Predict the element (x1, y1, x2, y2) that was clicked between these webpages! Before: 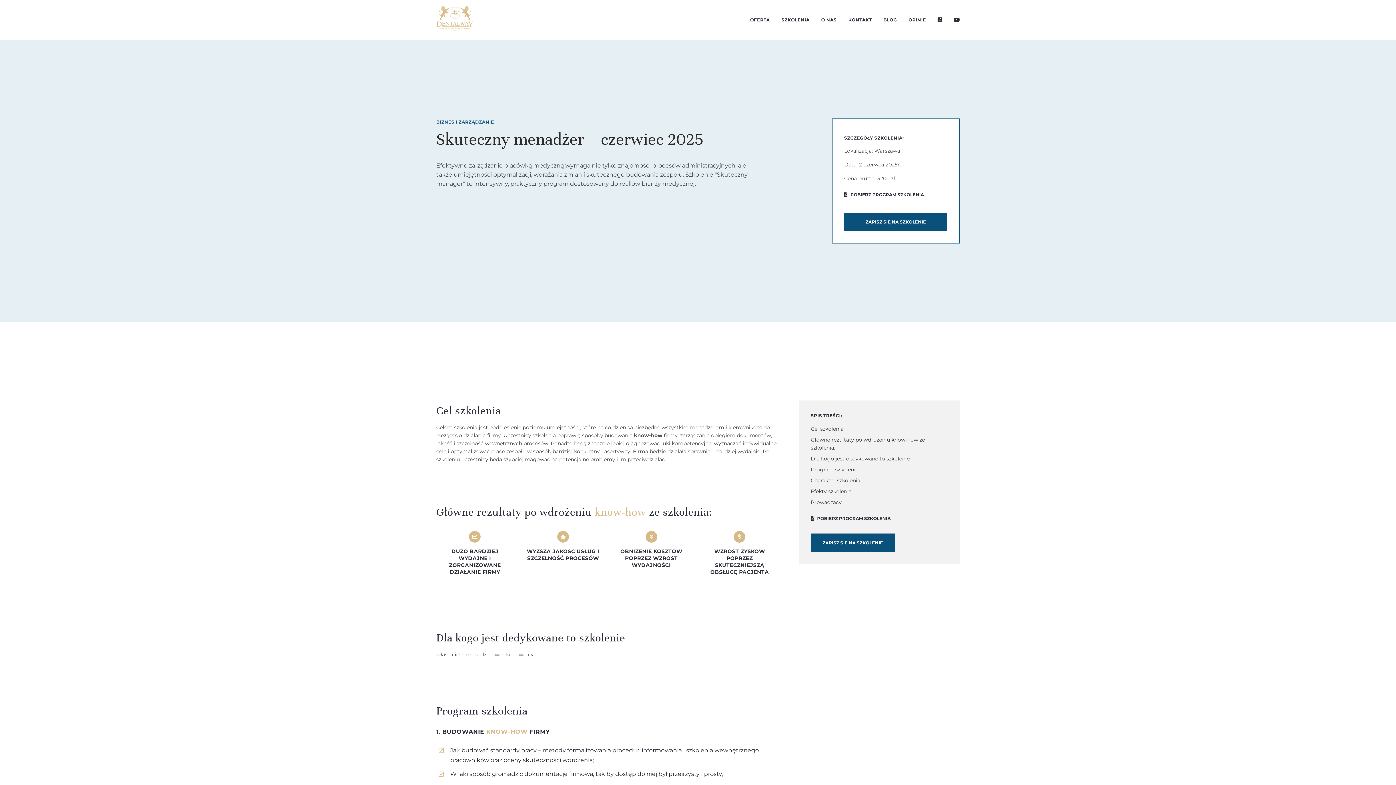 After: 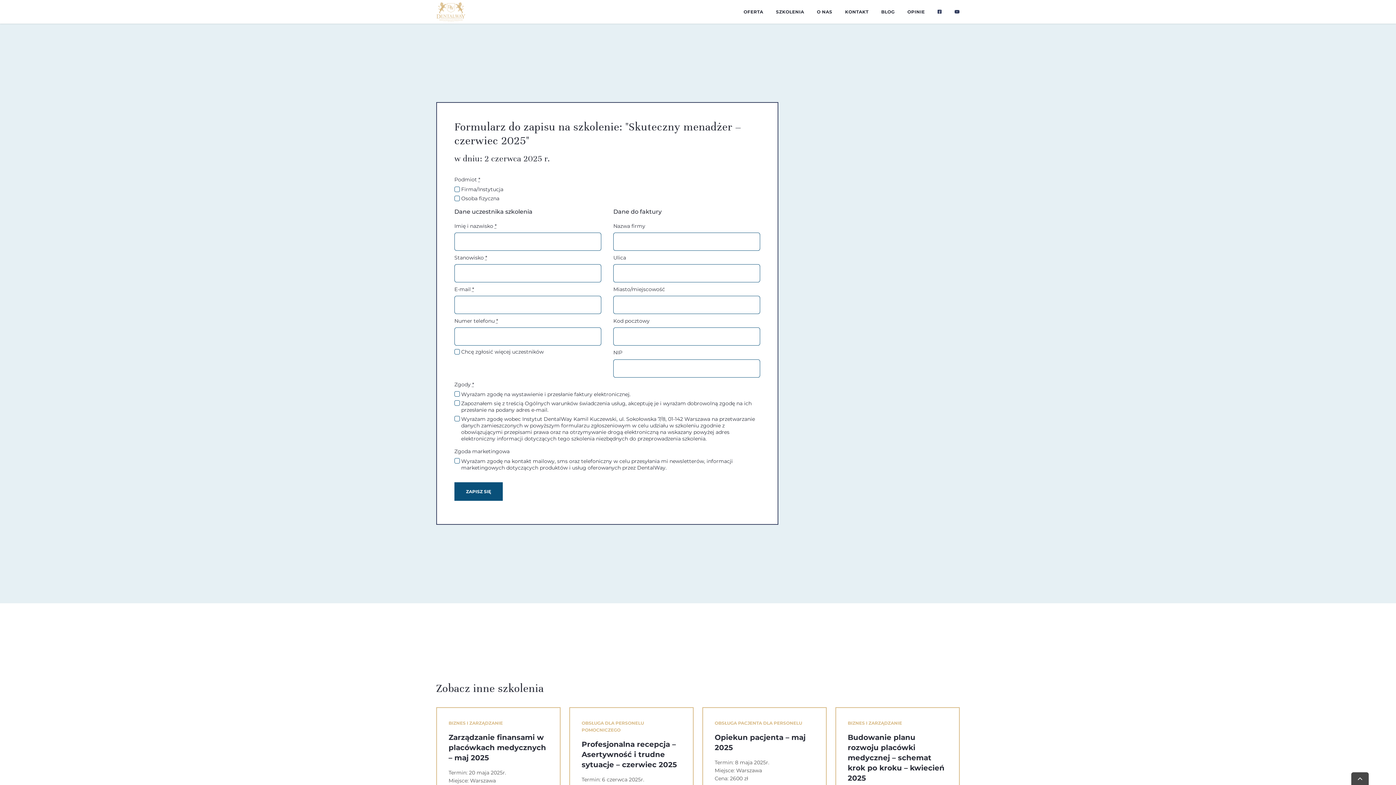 Action: label: ZAPISZ SIĘ NA SZKOLENIE bbox: (844, 212, 947, 231)